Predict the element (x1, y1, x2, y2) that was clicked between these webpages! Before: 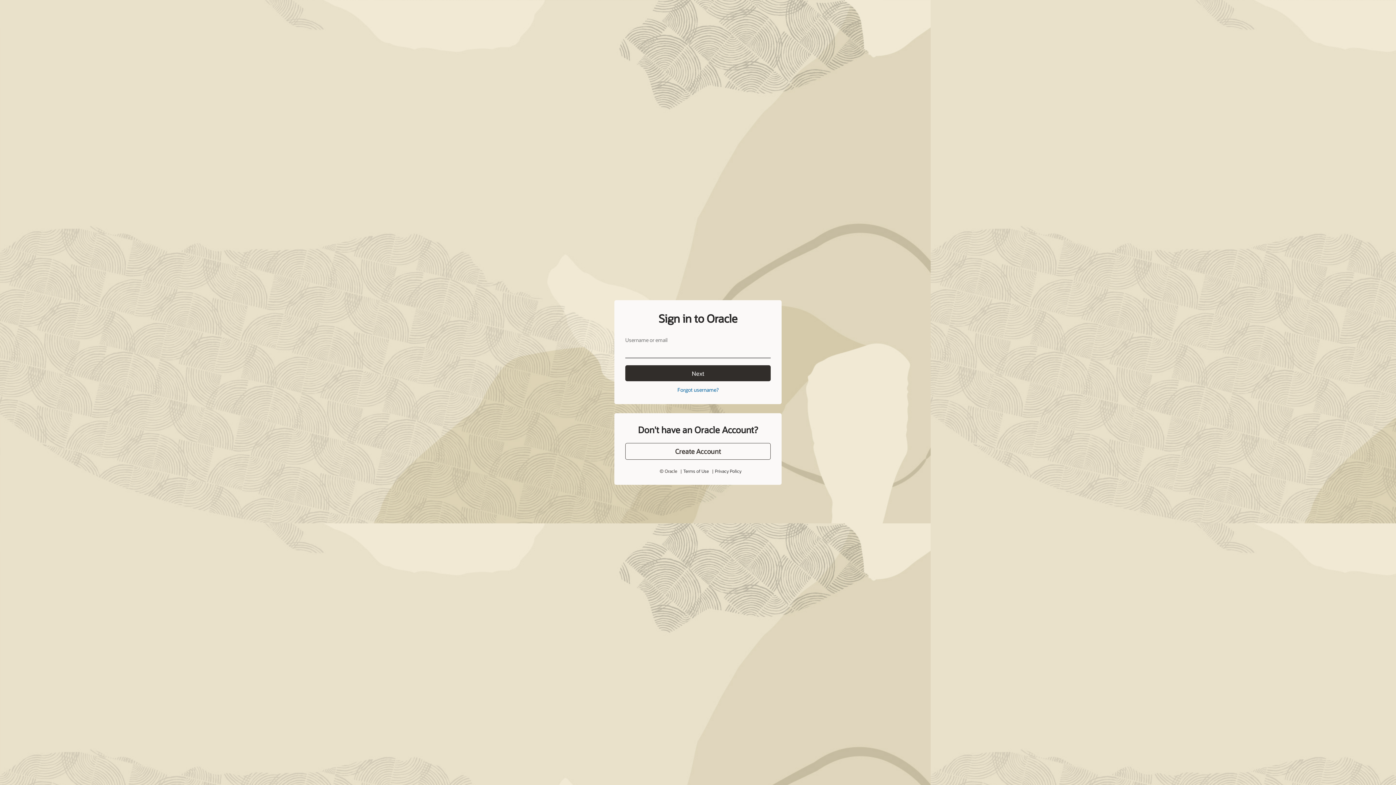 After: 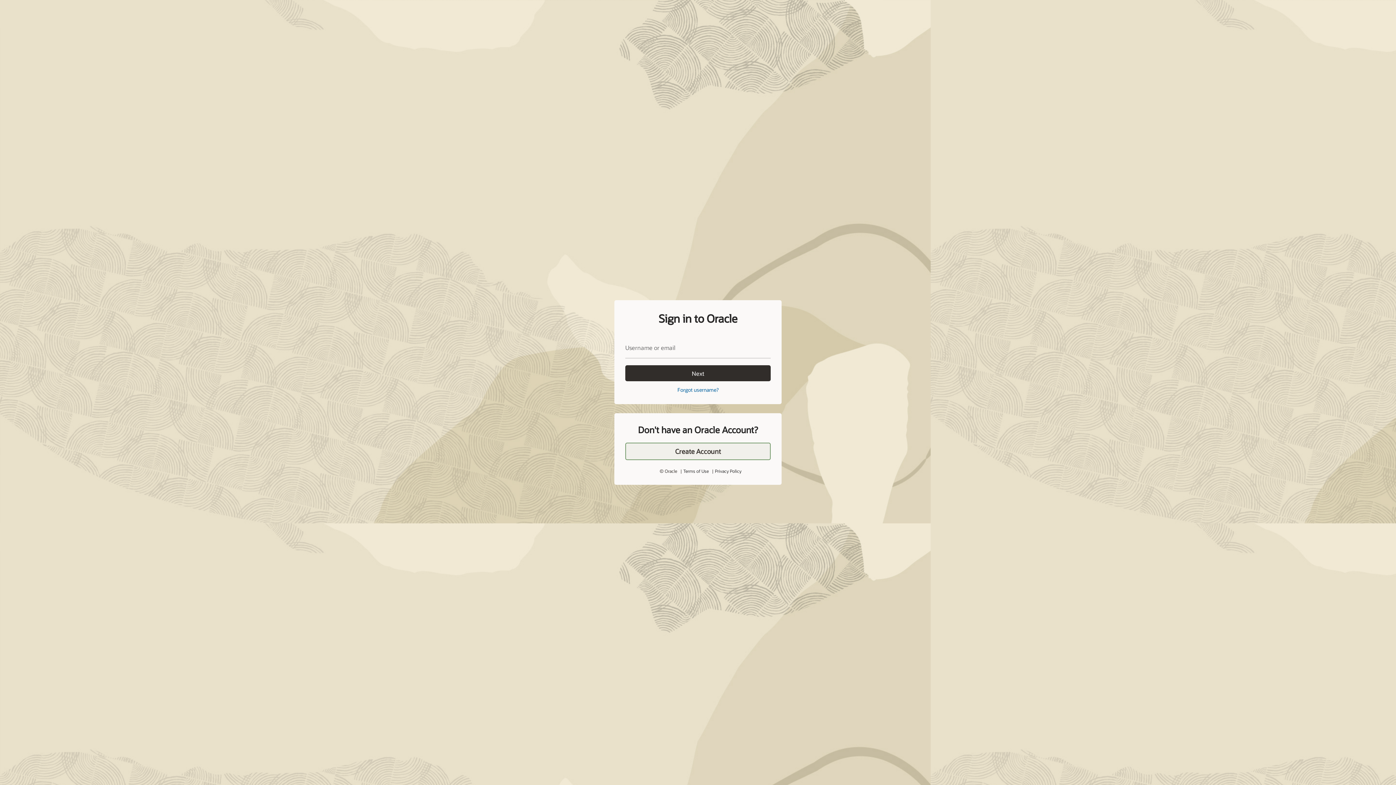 Action: bbox: (625, 443, 770, 460) label: Create Account